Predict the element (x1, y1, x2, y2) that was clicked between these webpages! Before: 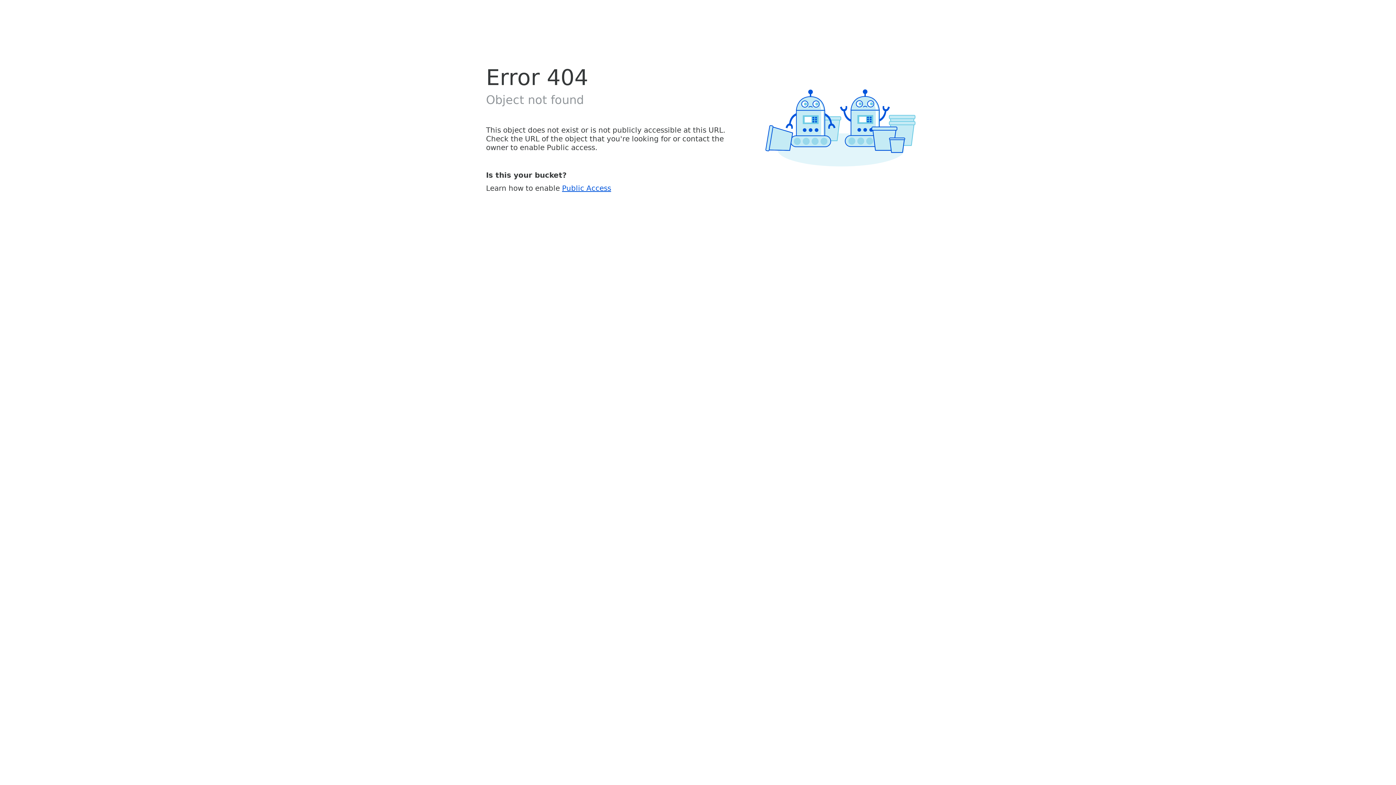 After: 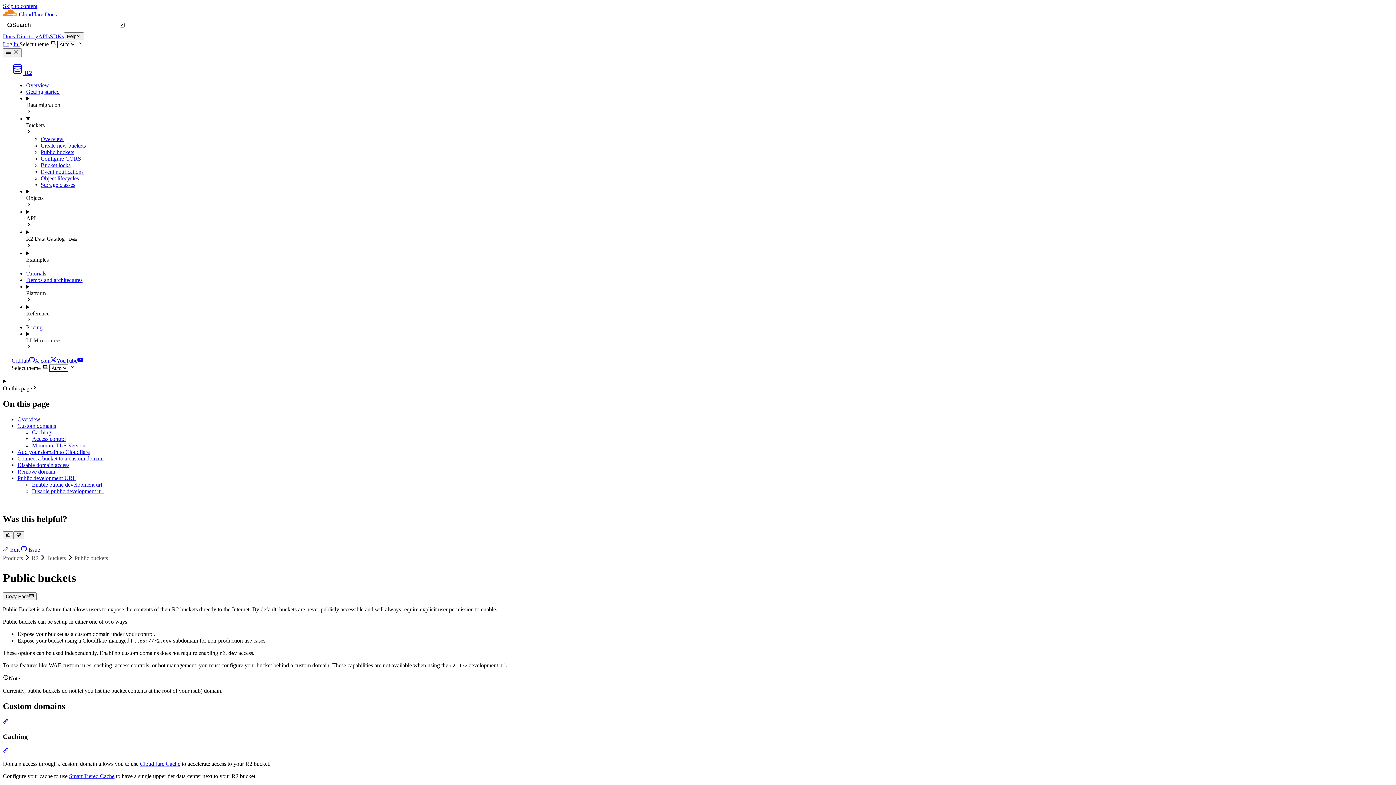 Action: label: Public Access bbox: (562, 183, 611, 192)